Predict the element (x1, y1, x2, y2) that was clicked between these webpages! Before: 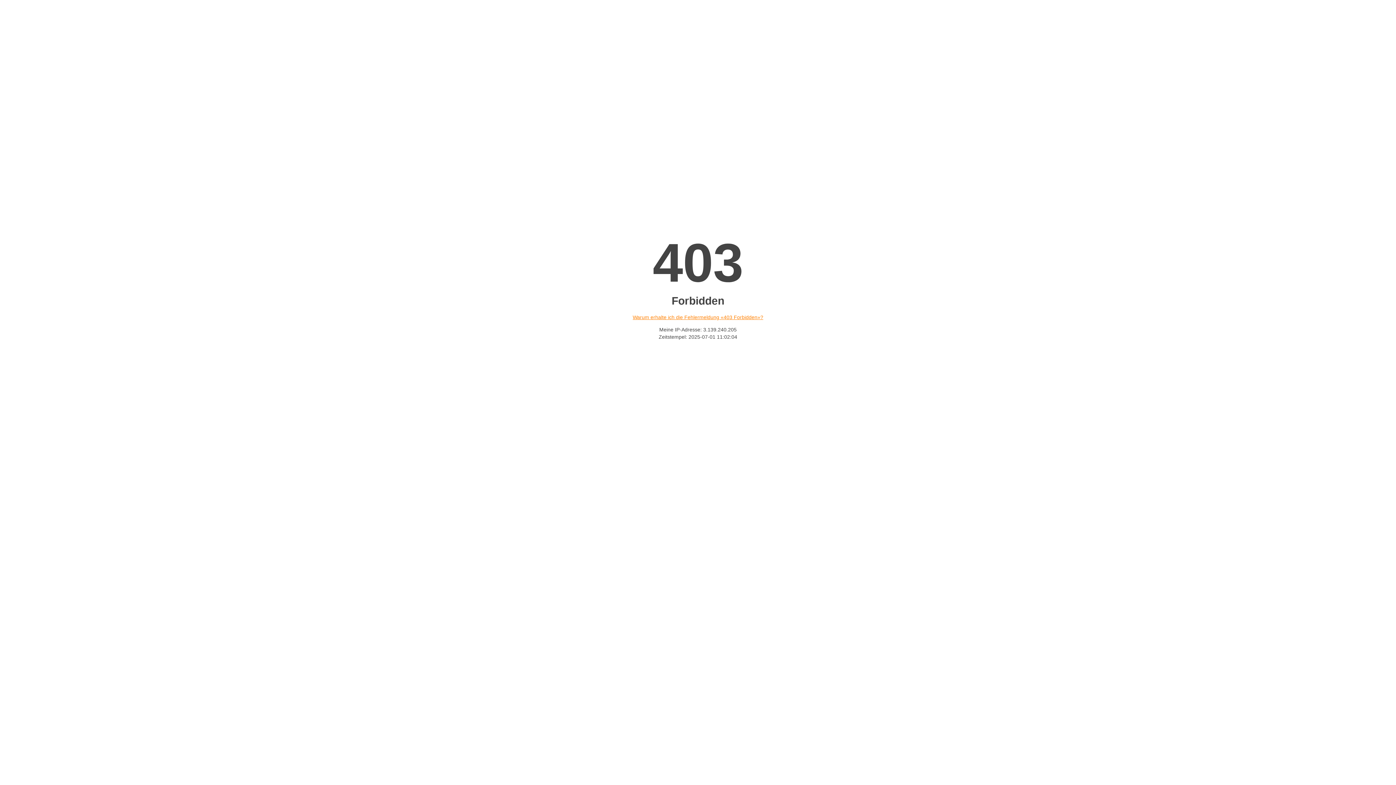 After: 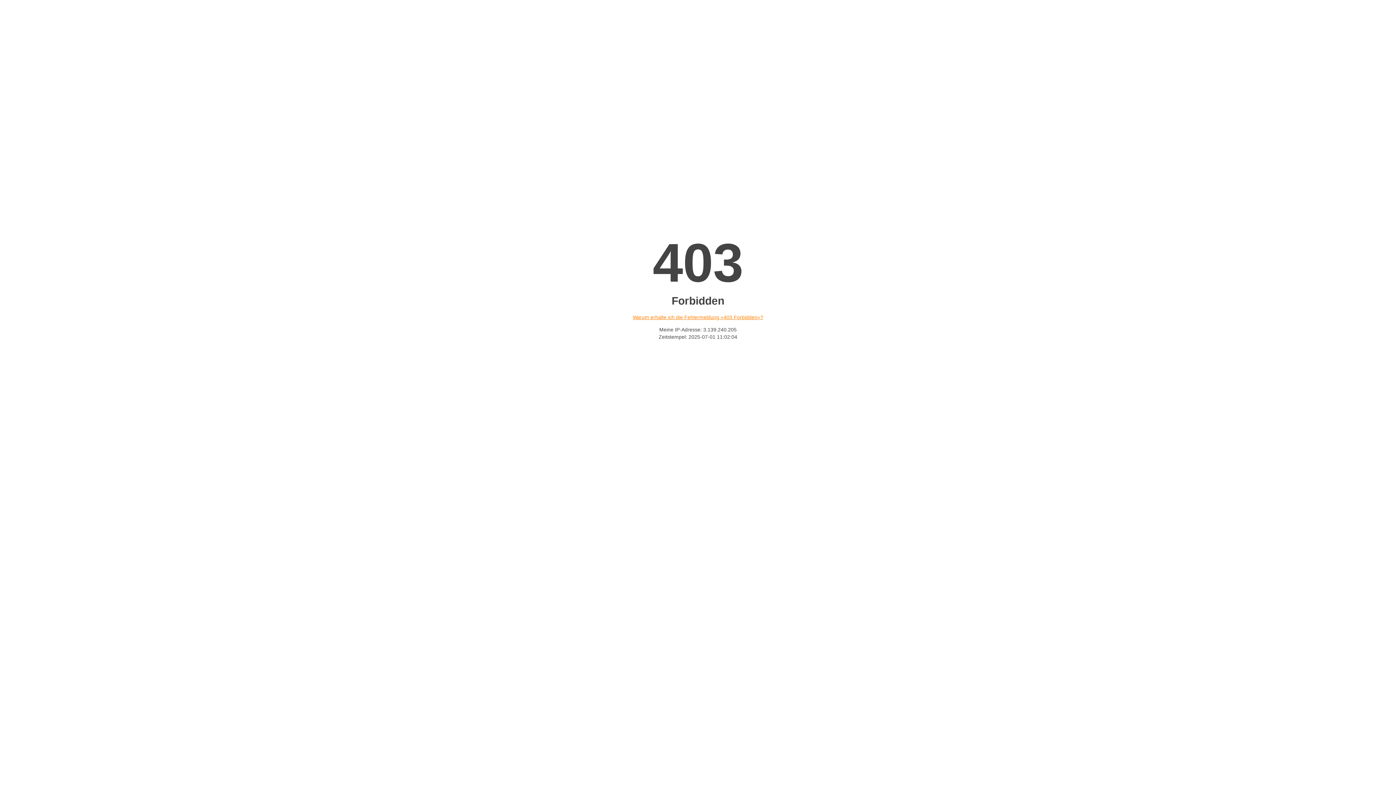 Action: label: Warum erhalte ich die Fehlermeldung «403 Forbidden»? bbox: (632, 314, 763, 320)